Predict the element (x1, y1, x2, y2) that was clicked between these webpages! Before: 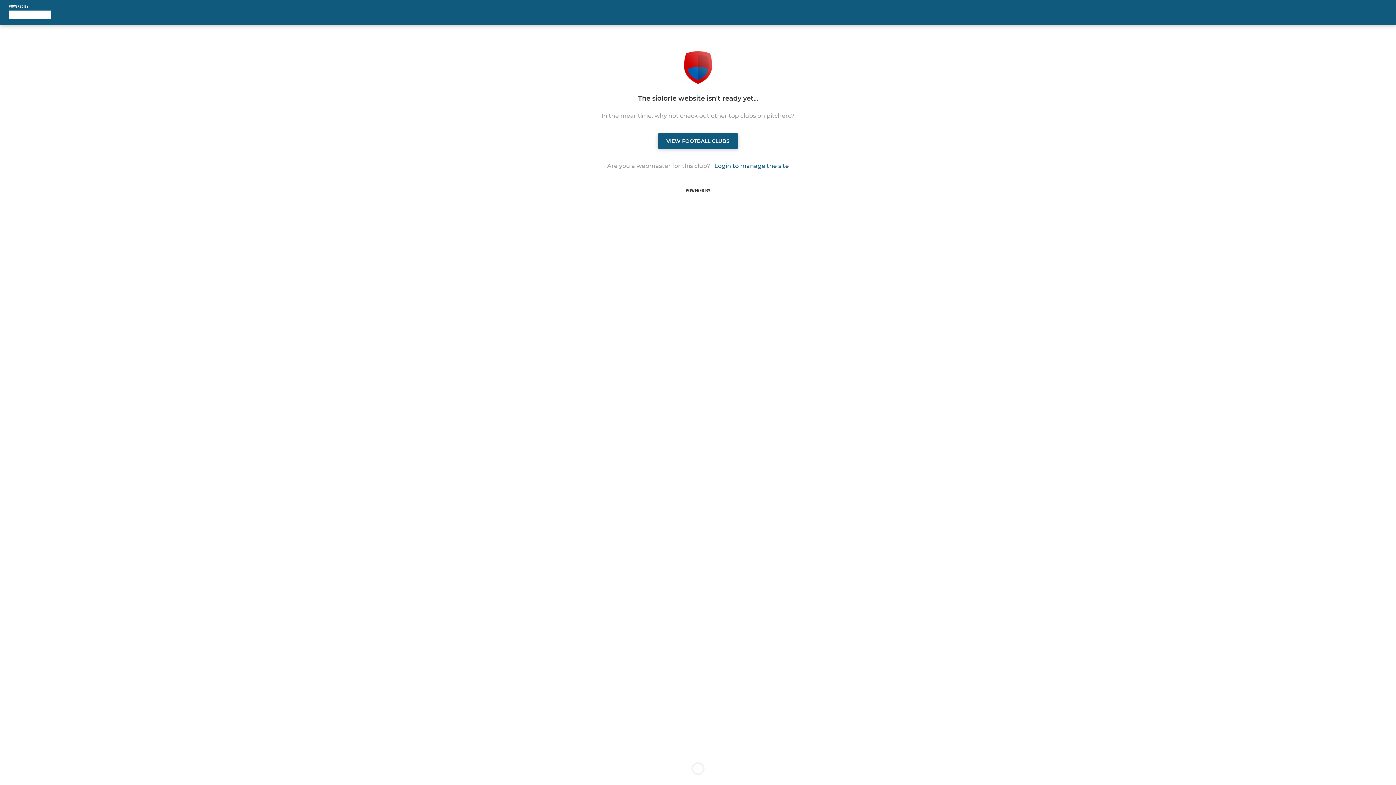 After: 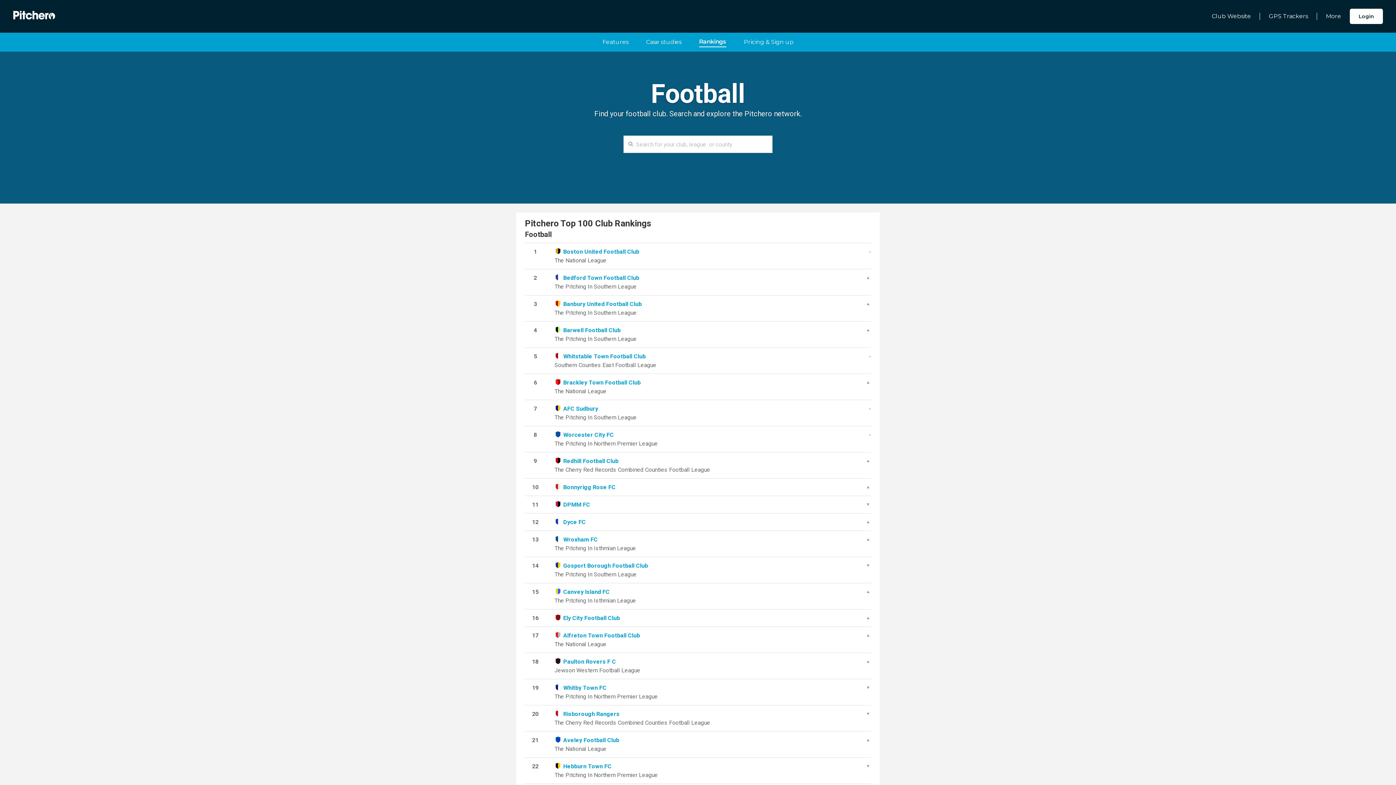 Action: bbox: (657, 133, 738, 148) label: VIEW FOOTBALL CLUBS